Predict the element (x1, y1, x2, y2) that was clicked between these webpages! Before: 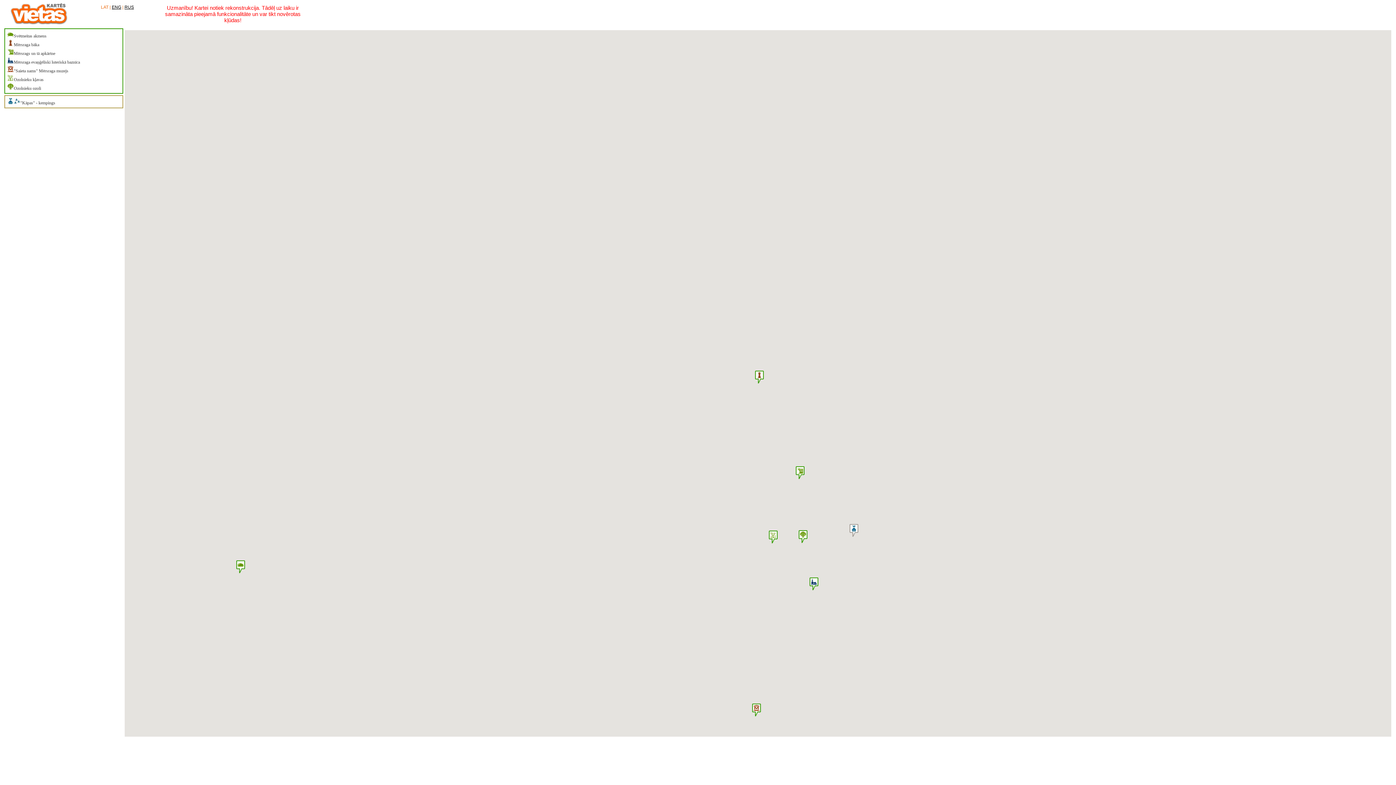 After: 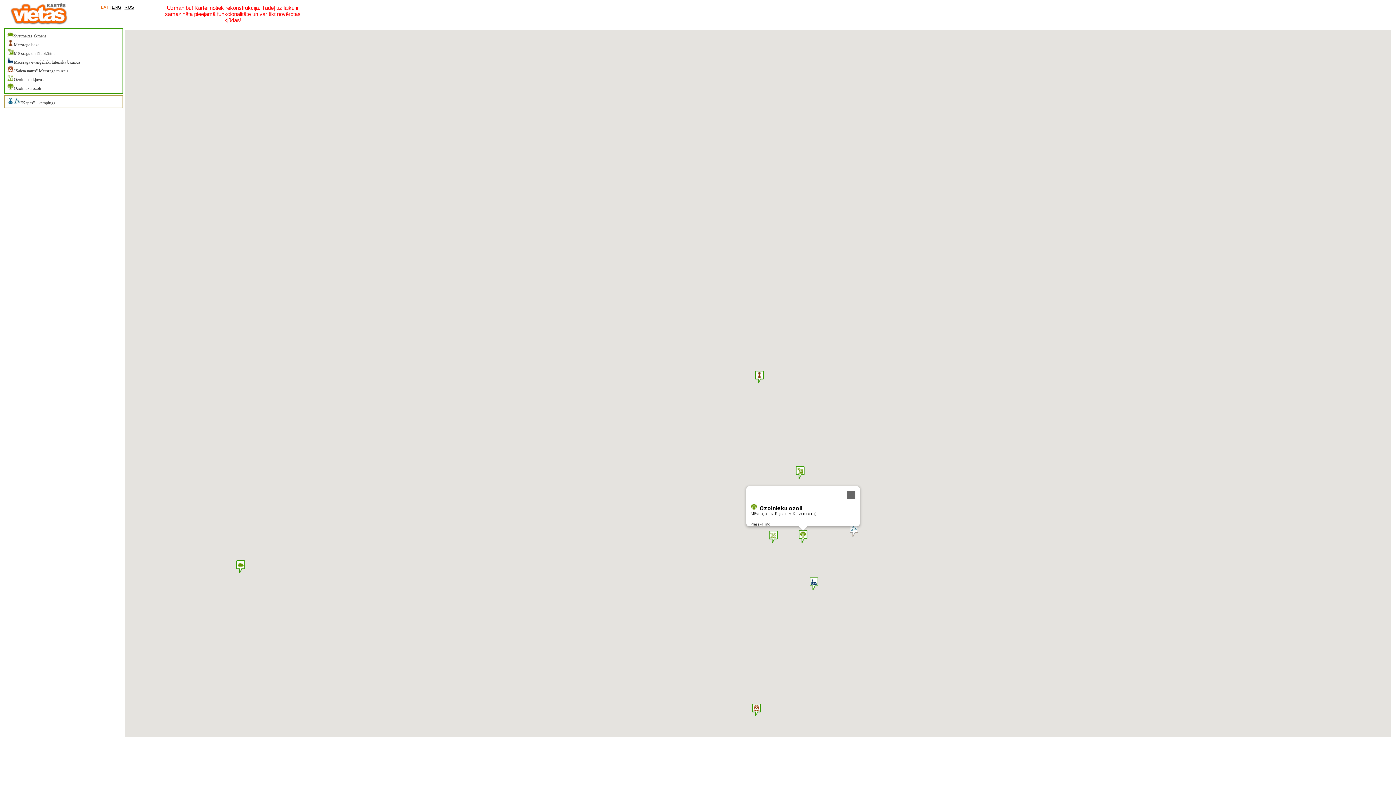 Action: bbox: (798, 530, 807, 543) label: Ozolnieku ozoli